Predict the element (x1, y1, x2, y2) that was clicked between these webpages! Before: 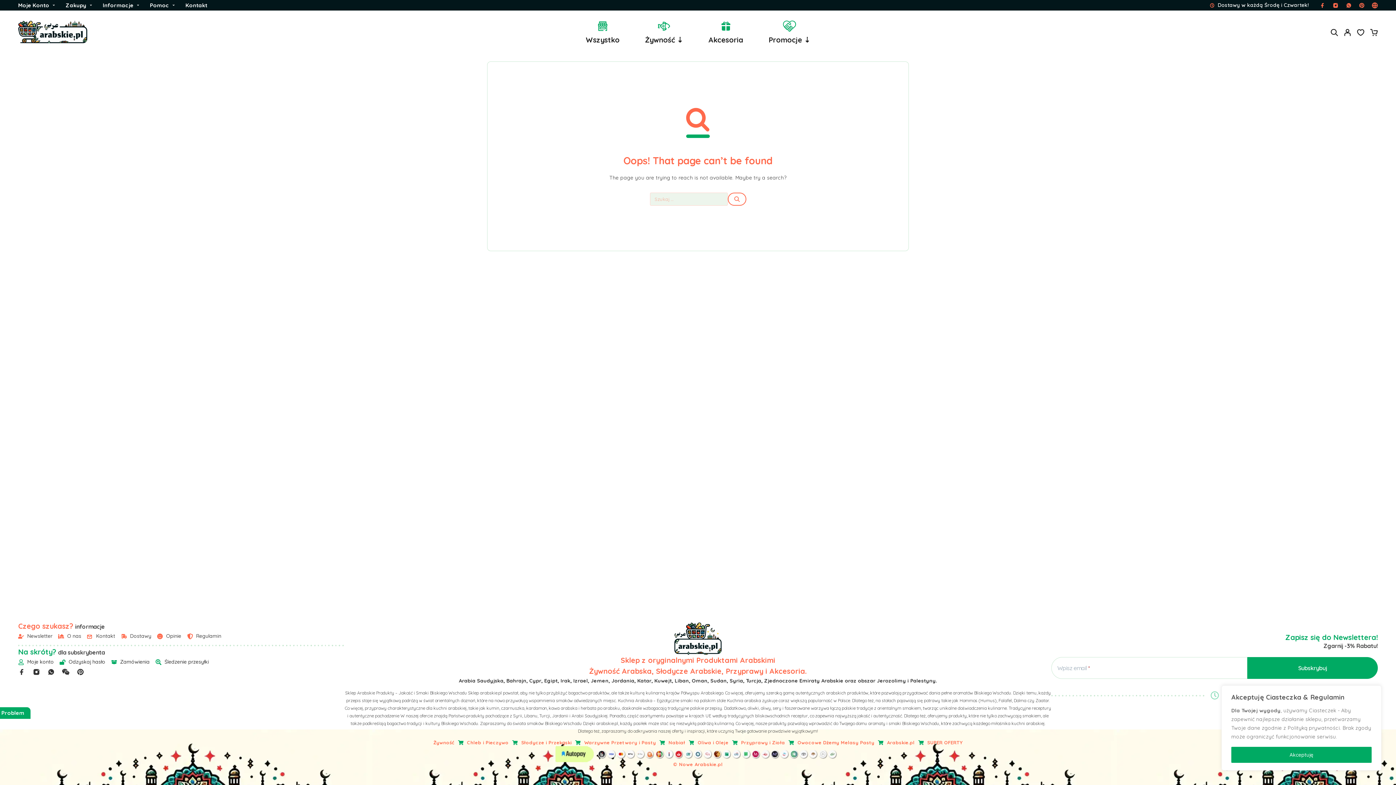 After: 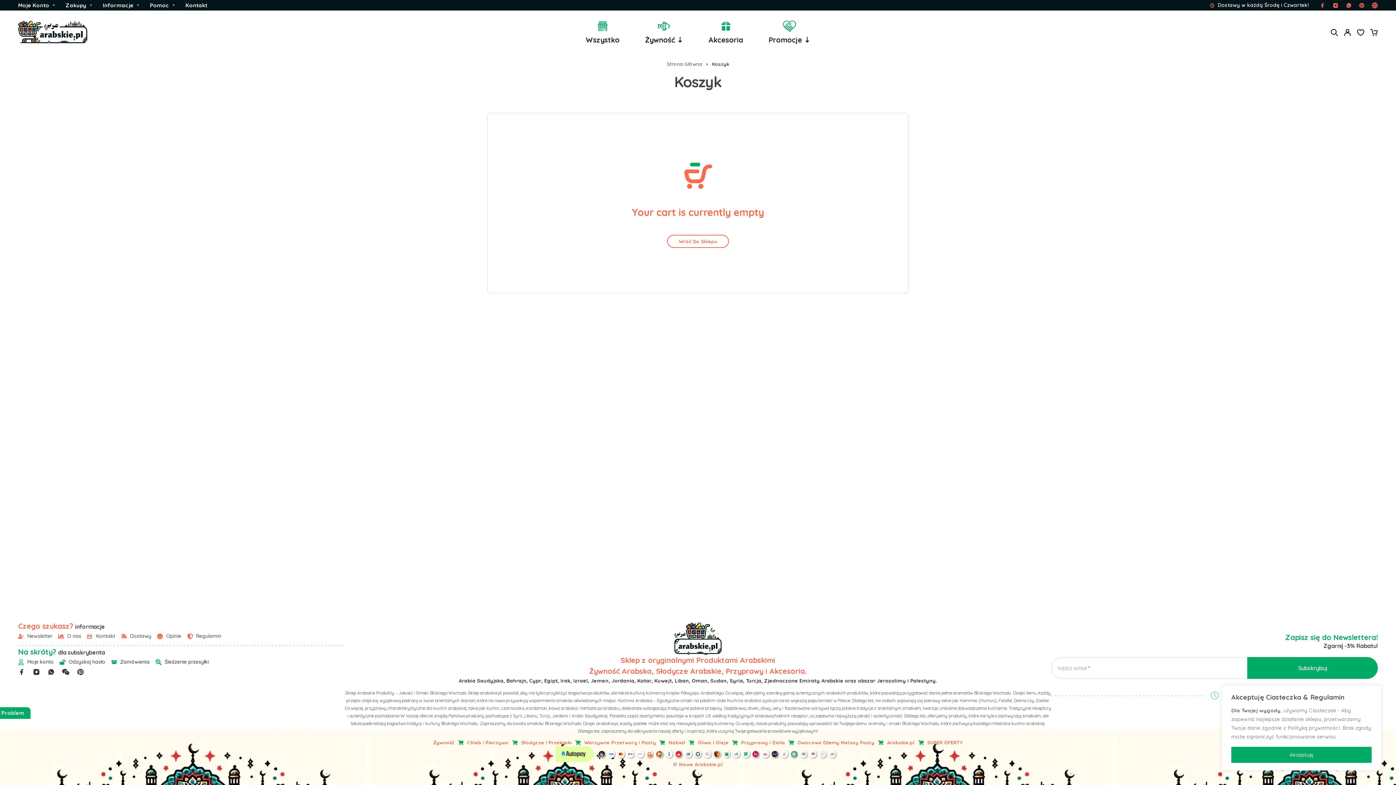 Action: bbox: (1367, 23, 1380, 43) label: Cart